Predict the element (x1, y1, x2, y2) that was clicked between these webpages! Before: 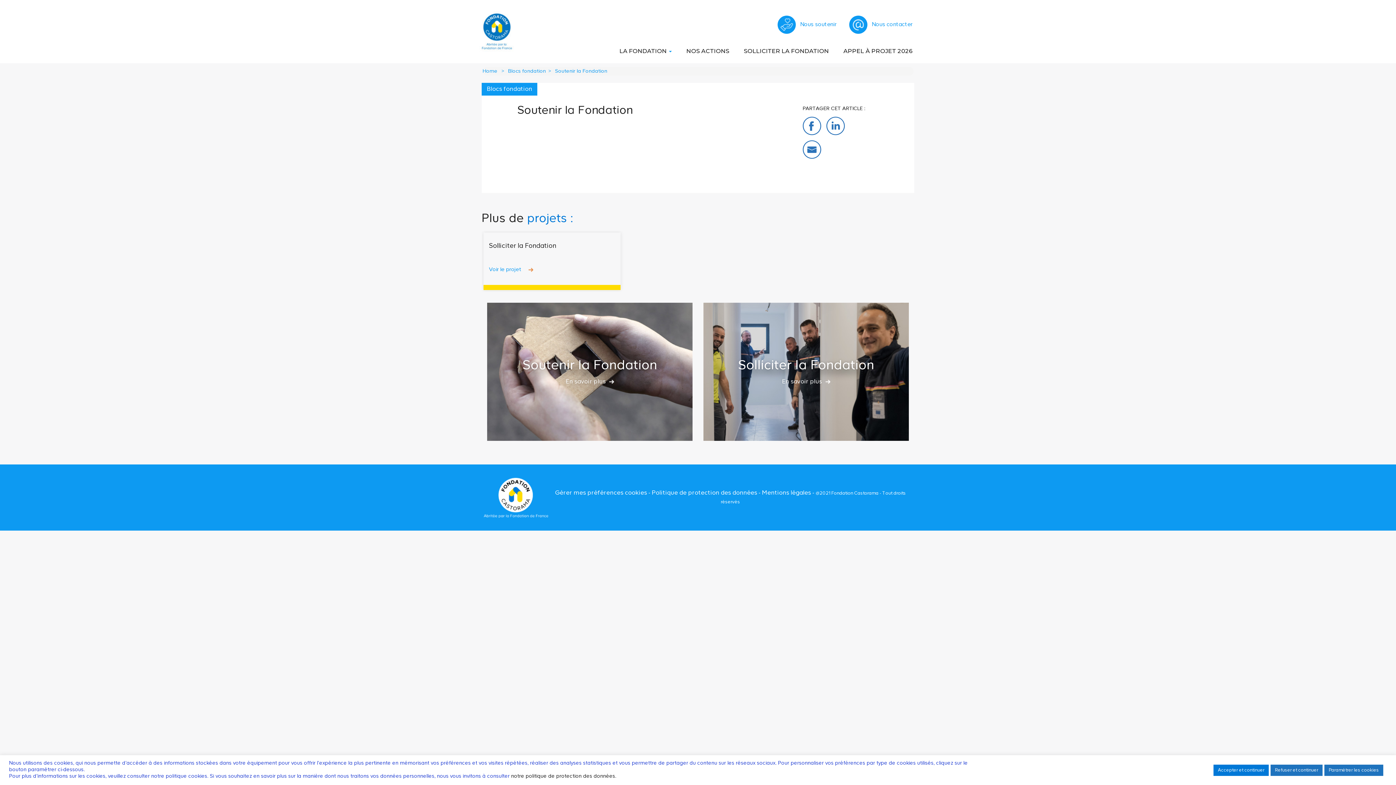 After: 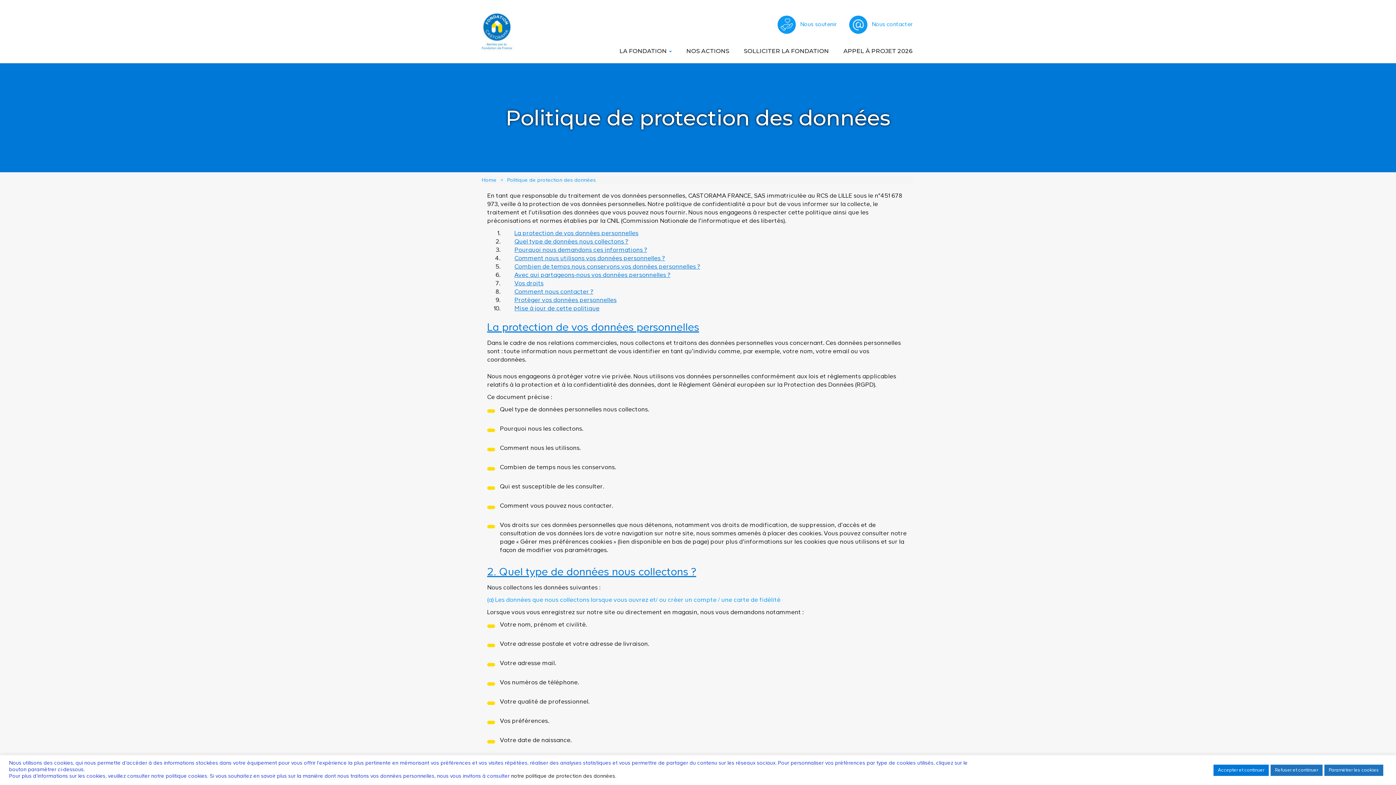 Action: bbox: (651, 490, 757, 496) label: Politique de protection des données